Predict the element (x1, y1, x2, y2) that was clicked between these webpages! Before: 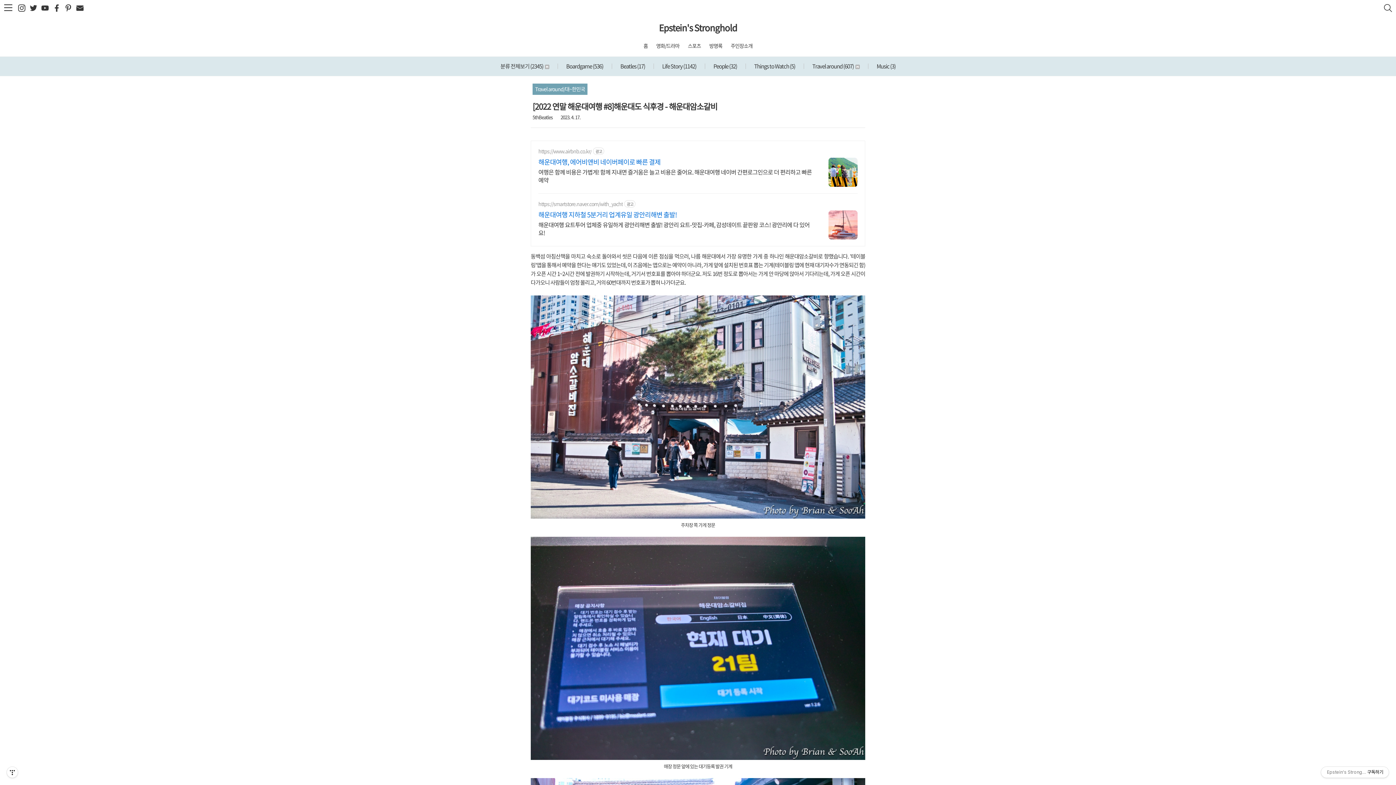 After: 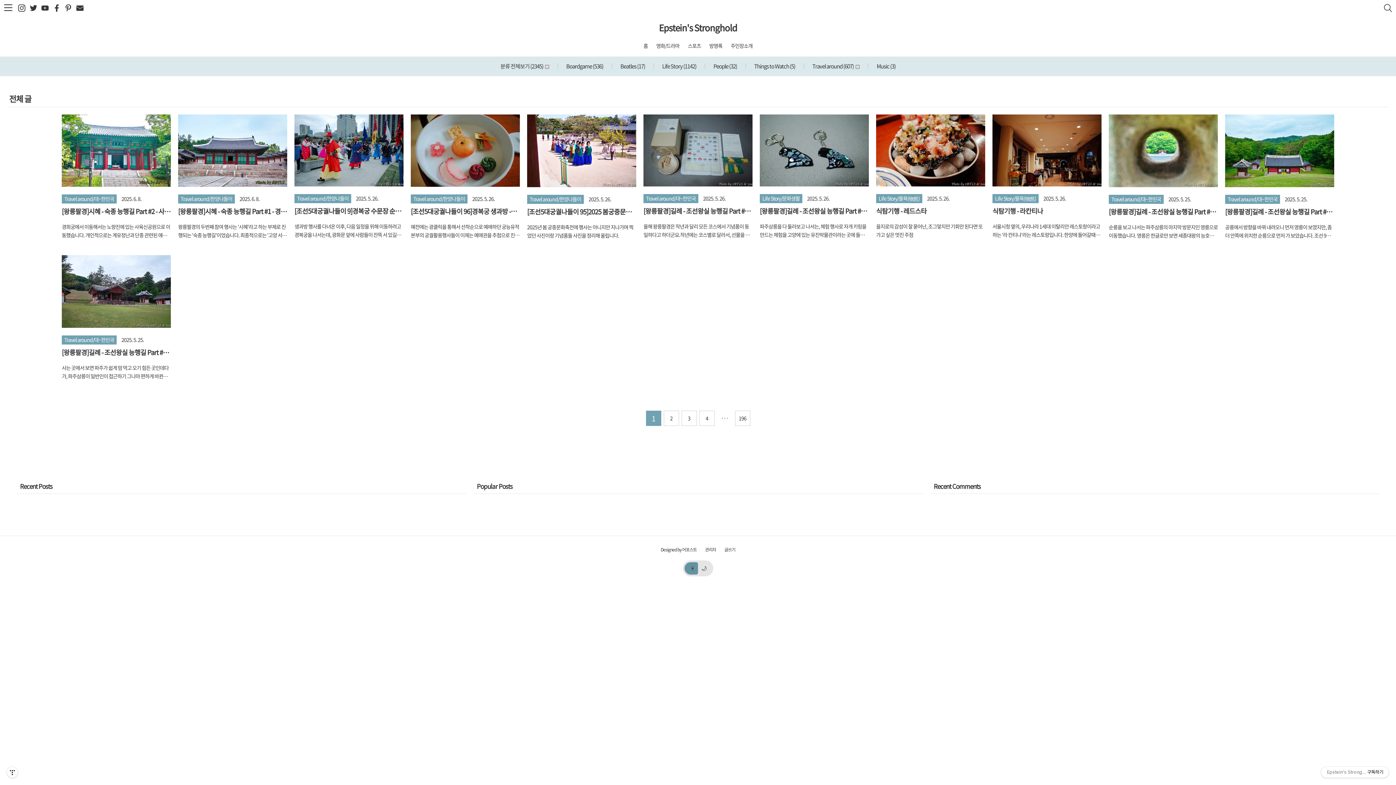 Action: bbox: (659, 18, 737, 37) label: Epstein's Stronghold